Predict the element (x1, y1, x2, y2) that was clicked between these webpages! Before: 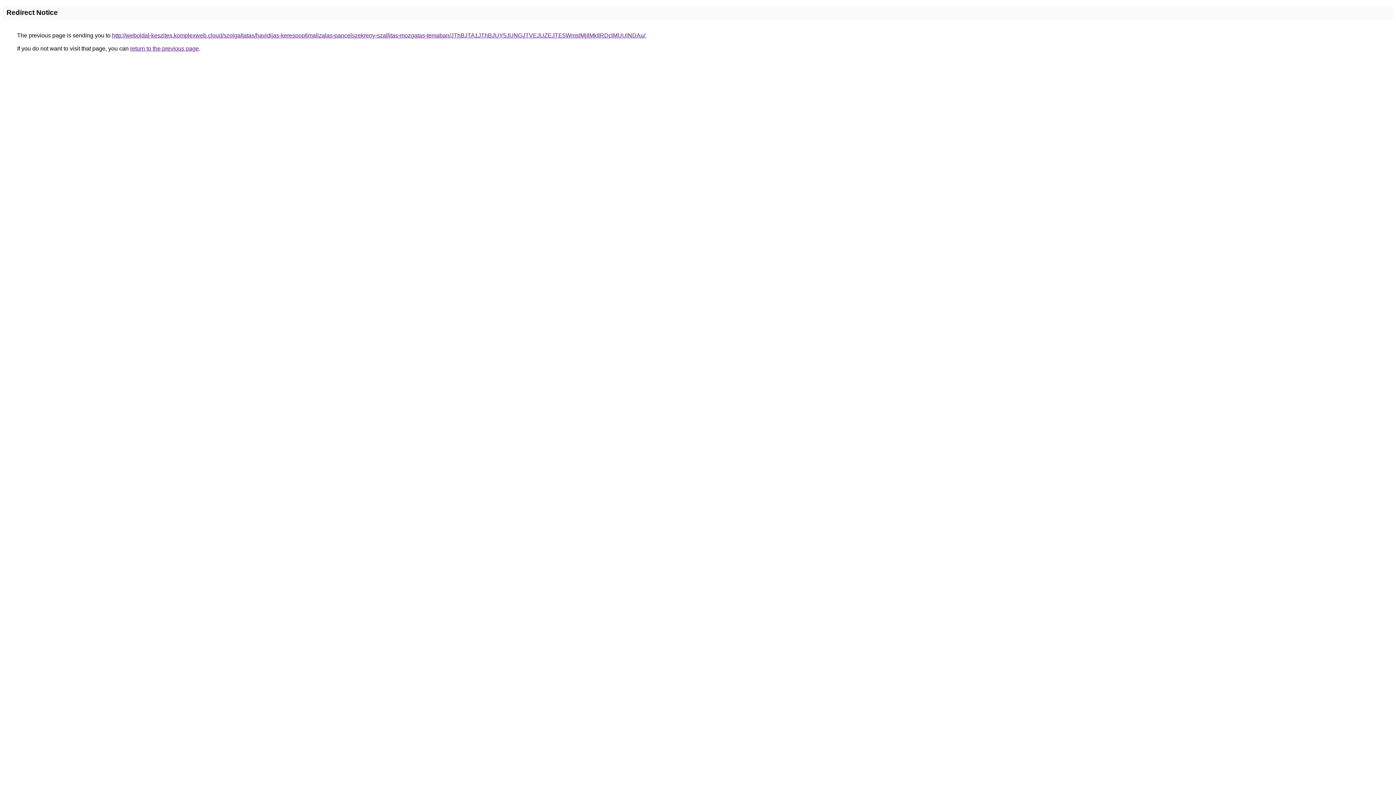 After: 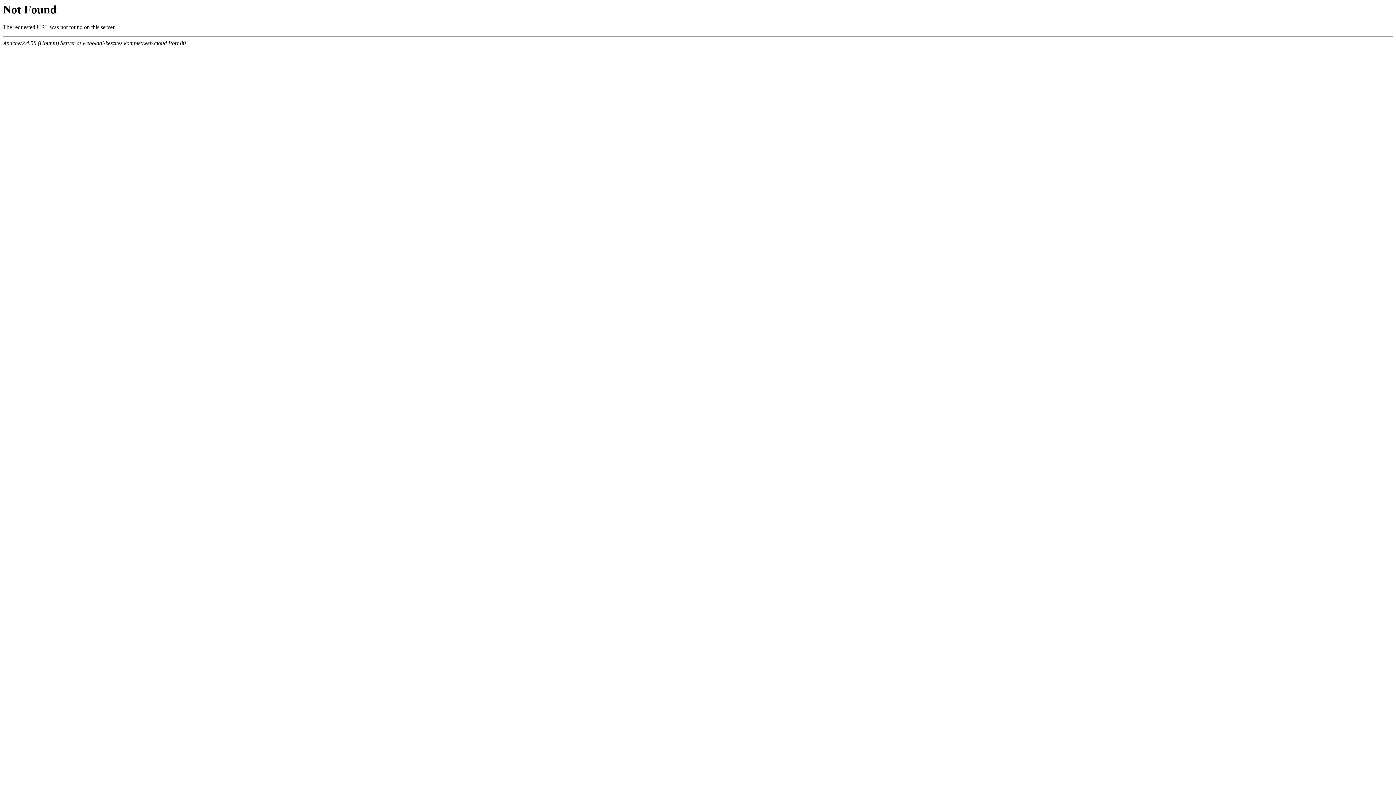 Action: label: http://weboldal-keszites.komplexweb.cloud/szolgaltatas/havidijas-keresooptimalizalas-pancelszekreny-szallitas-mozgatas-temaban/JThBJTA1JThBJUY5JUNGJTVEJUZEJTE5WmslMjIlMkIlRDclMUUlNDAu/ bbox: (112, 32, 645, 38)